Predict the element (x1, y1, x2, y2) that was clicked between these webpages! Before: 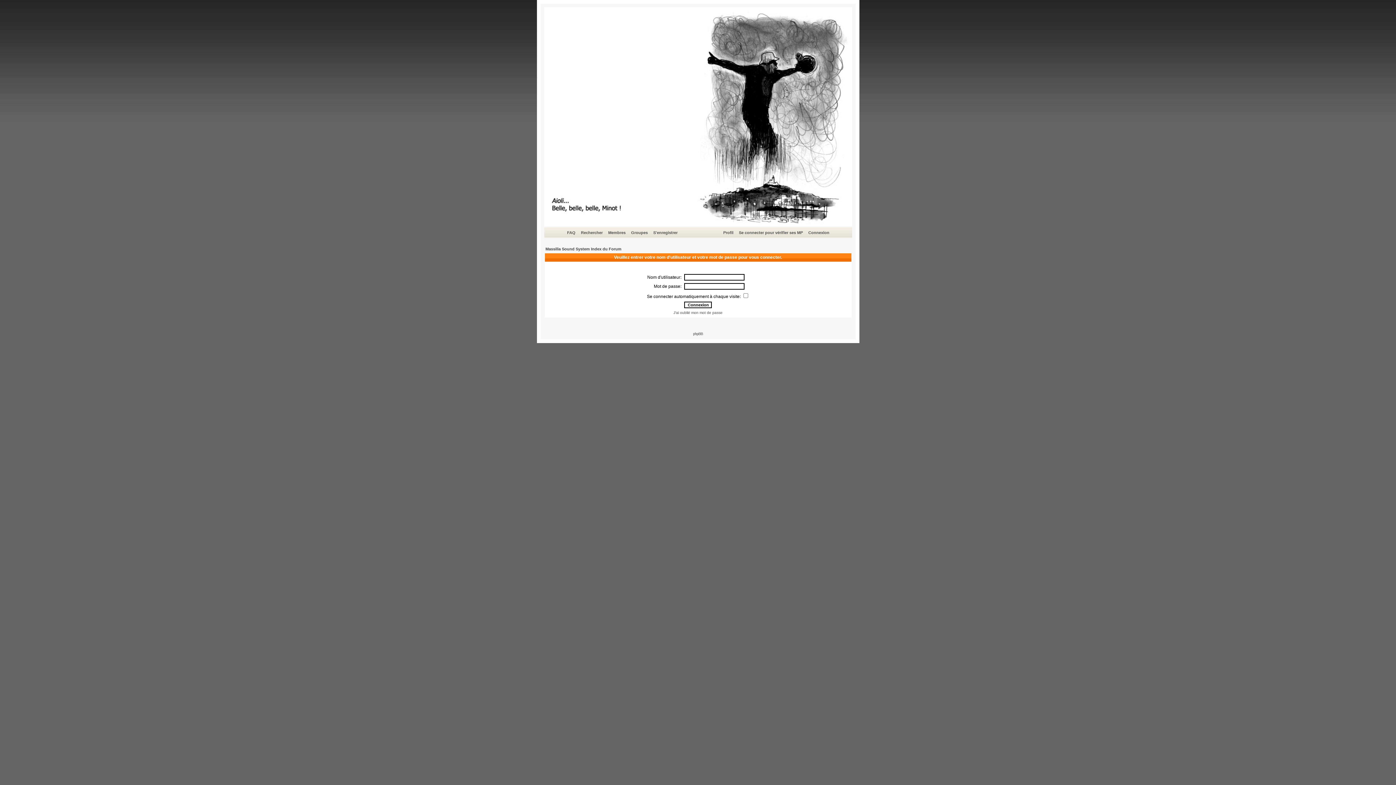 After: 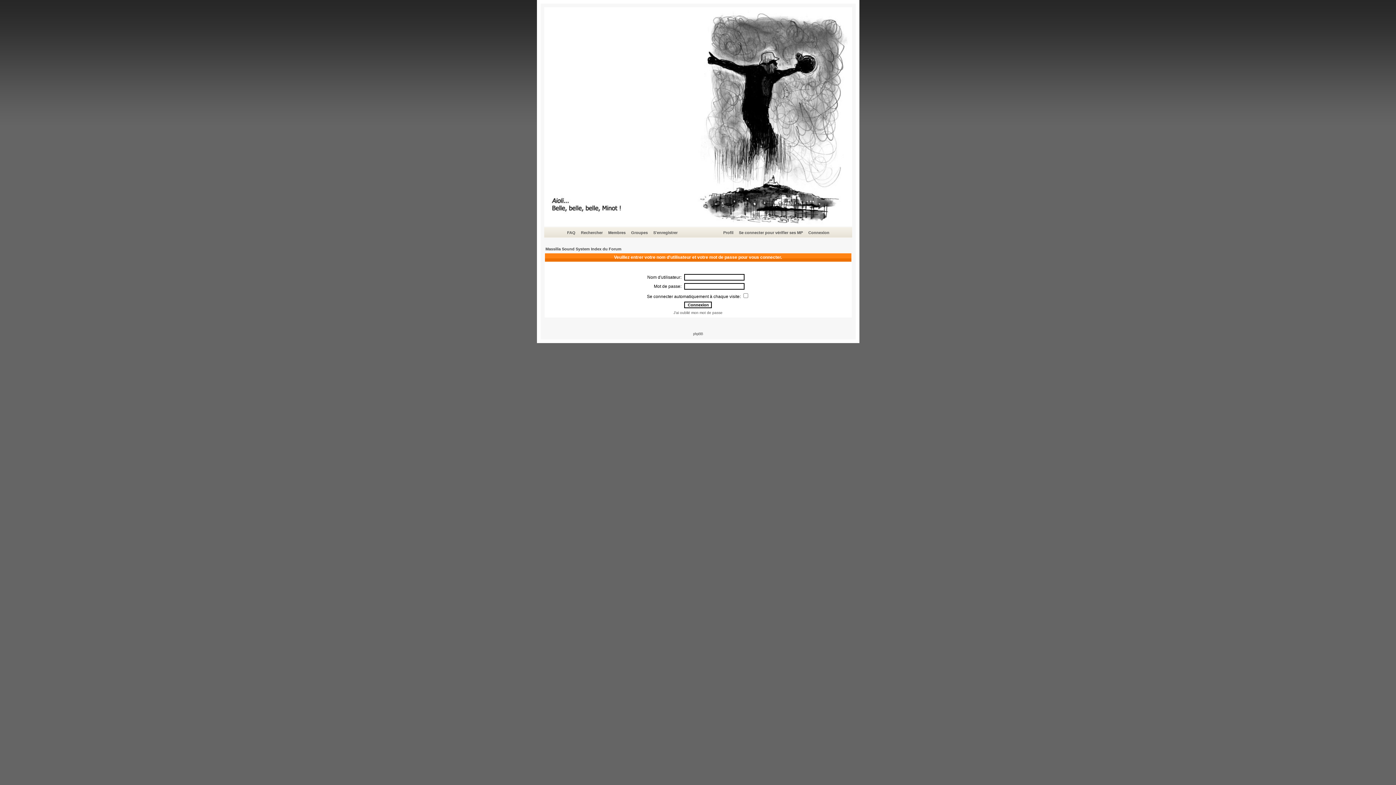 Action: label: Connexion bbox: (807, 229, 830, 236)